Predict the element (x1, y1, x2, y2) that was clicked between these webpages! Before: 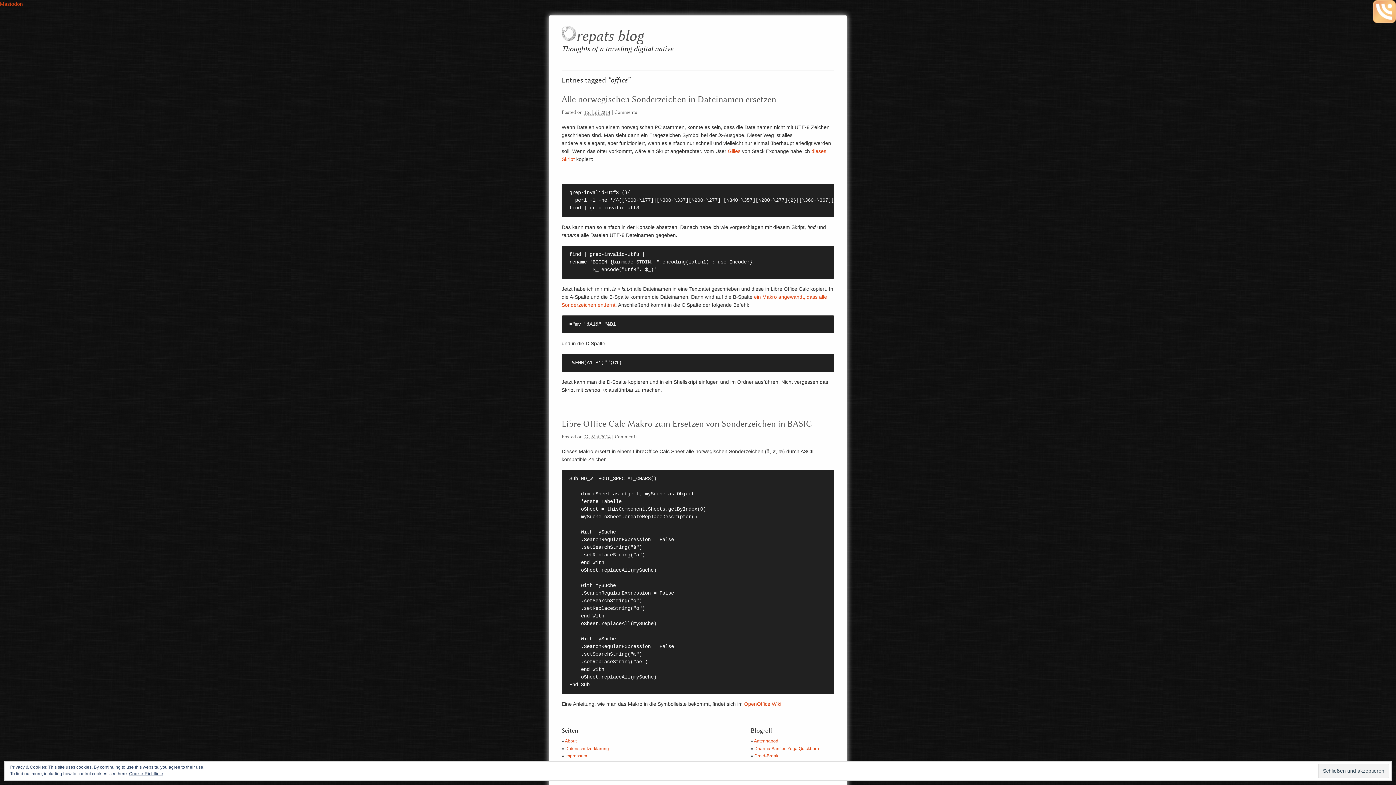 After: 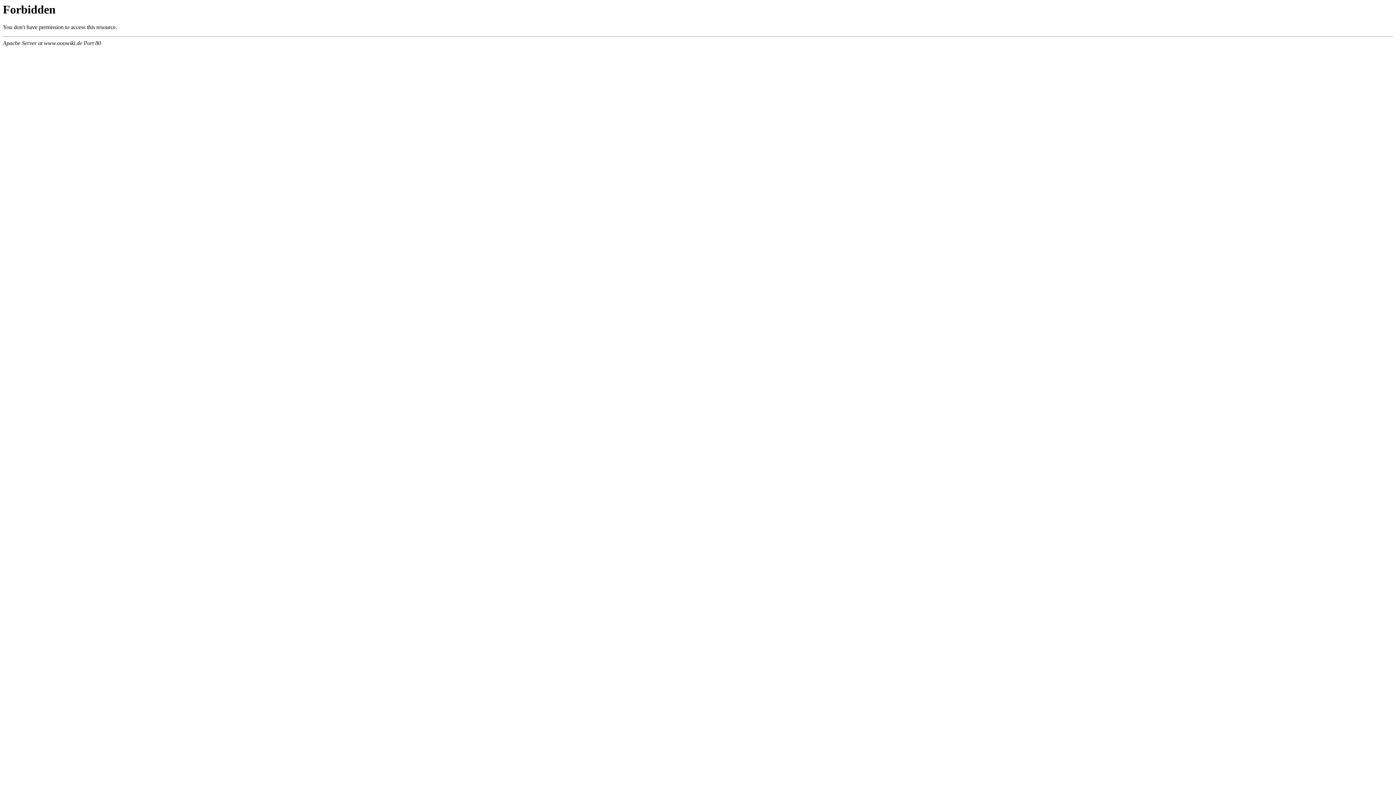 Action: bbox: (744, 701, 781, 707) label: OpenOffice Wiki